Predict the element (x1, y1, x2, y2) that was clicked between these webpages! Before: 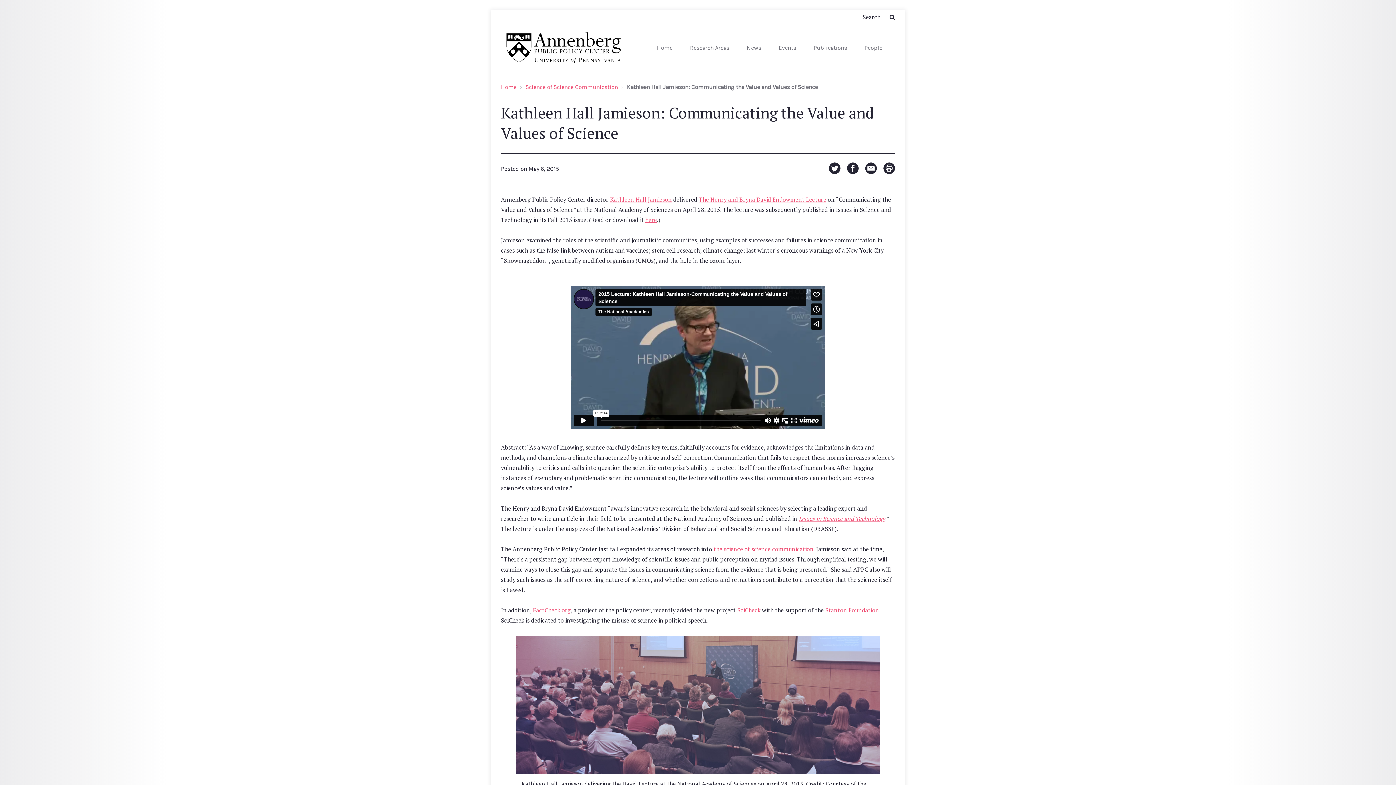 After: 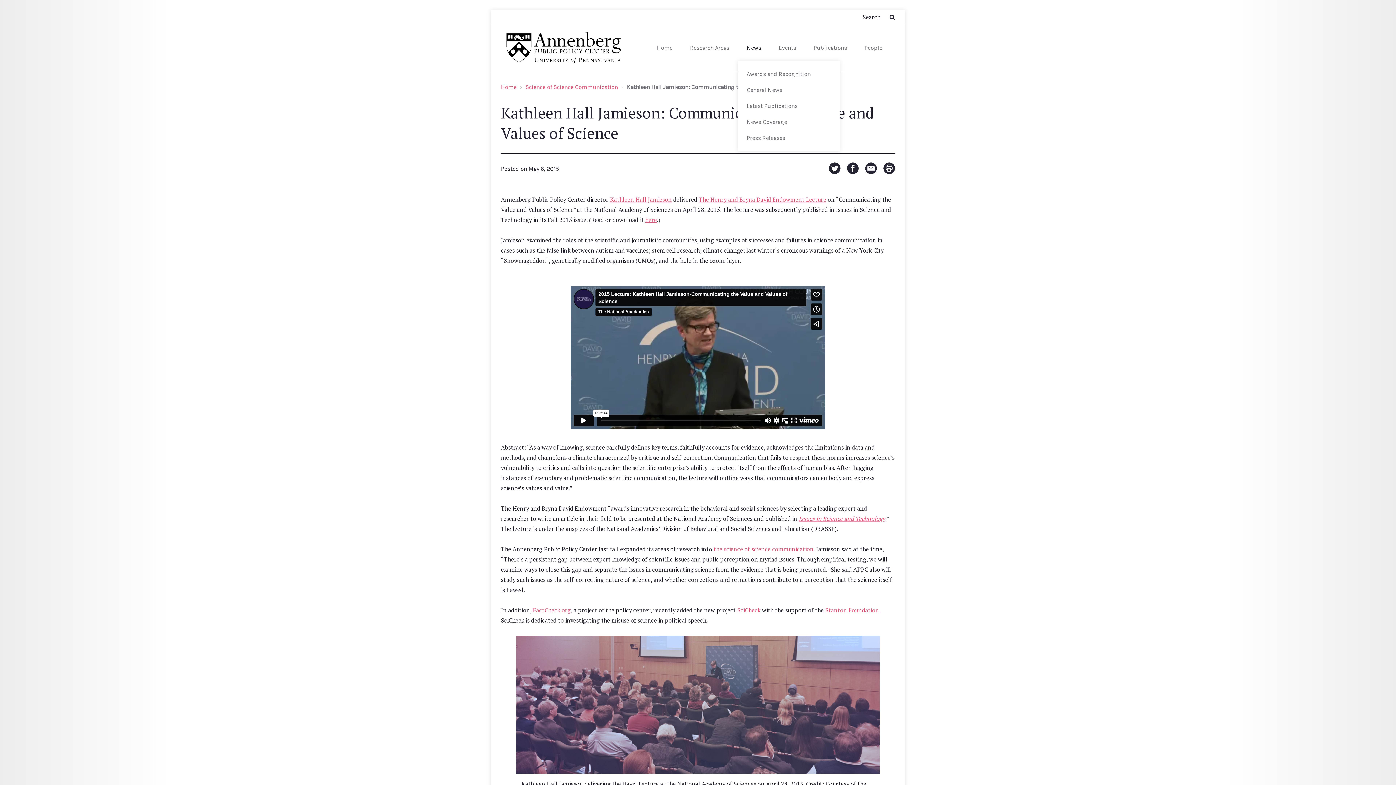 Action: bbox: (744, 39, 764, 55) label: News